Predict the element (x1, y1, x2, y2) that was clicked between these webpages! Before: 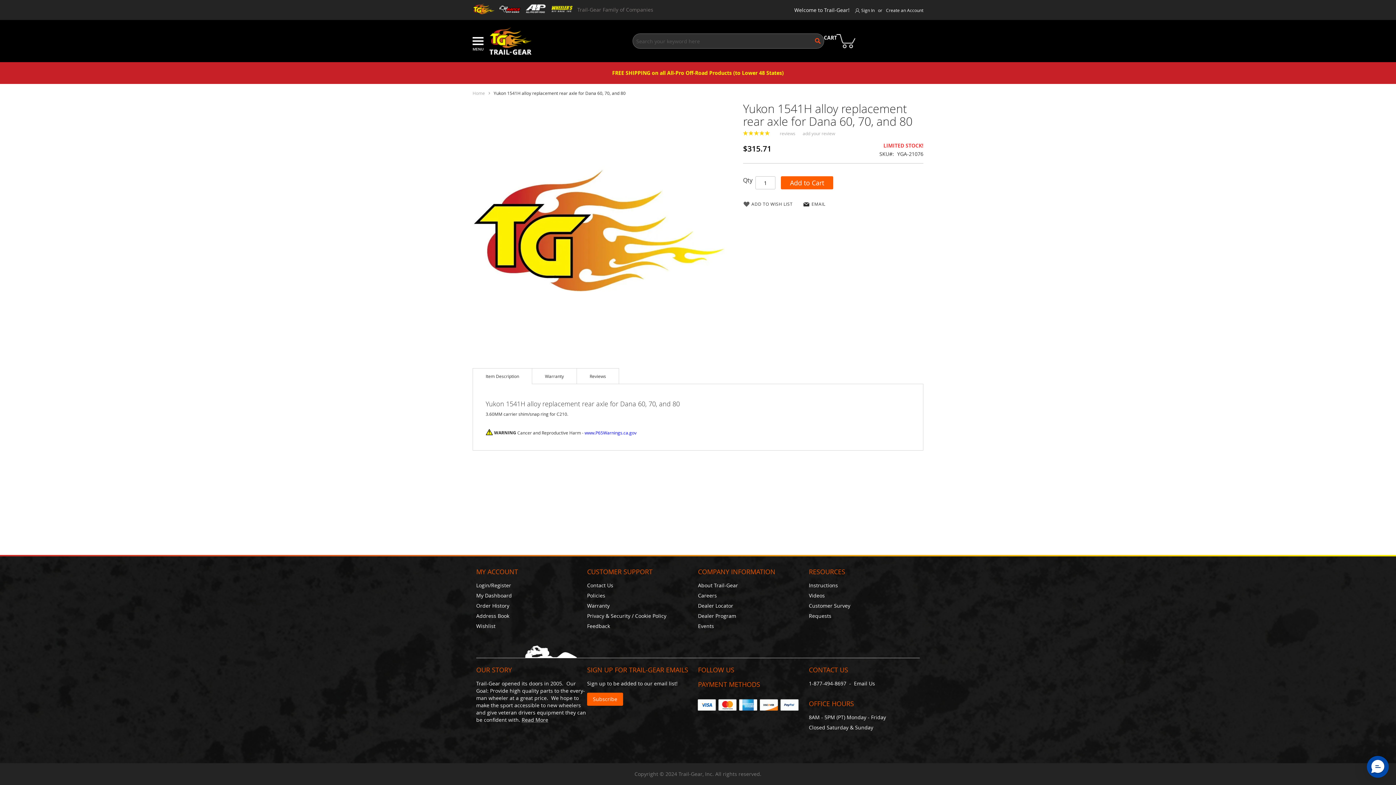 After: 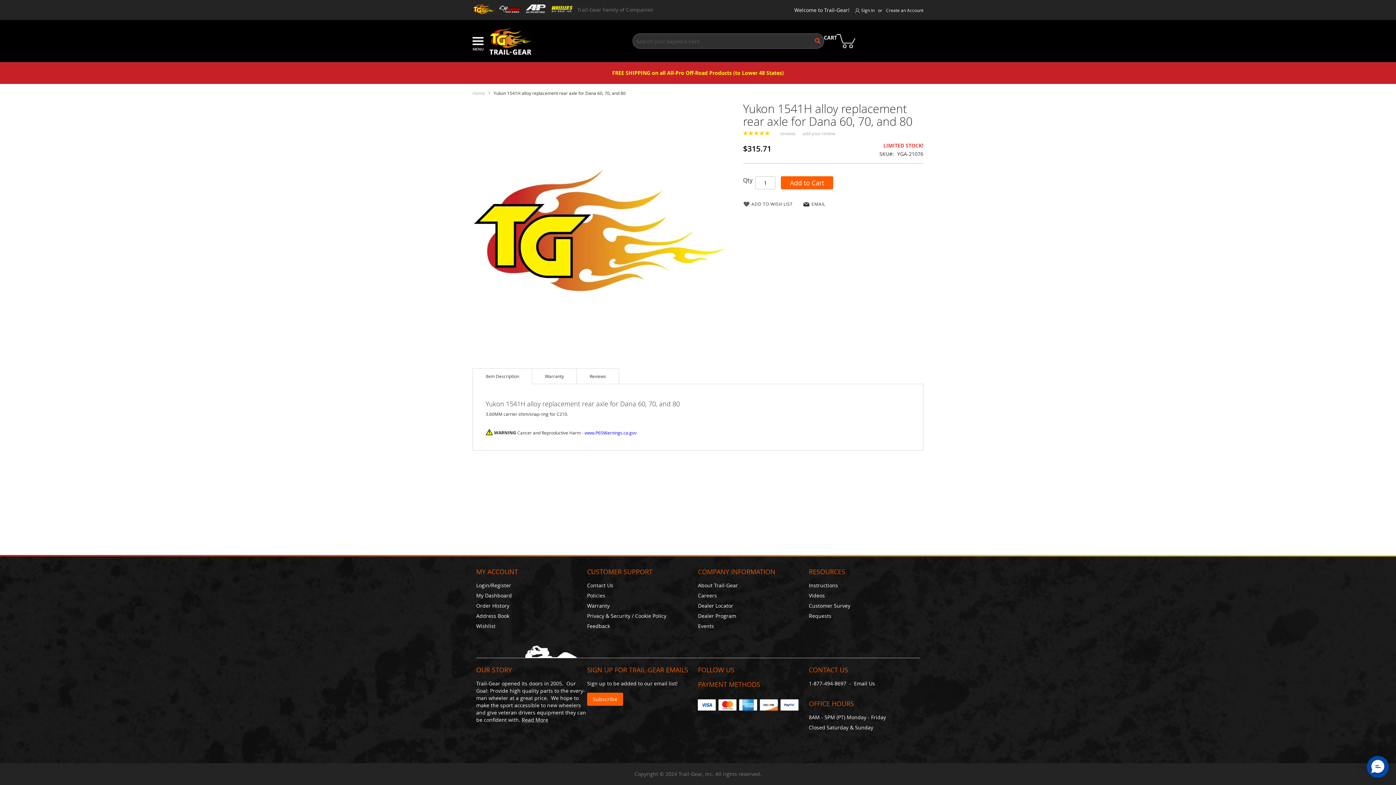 Action: label: add your review bbox: (802, 130, 835, 136)